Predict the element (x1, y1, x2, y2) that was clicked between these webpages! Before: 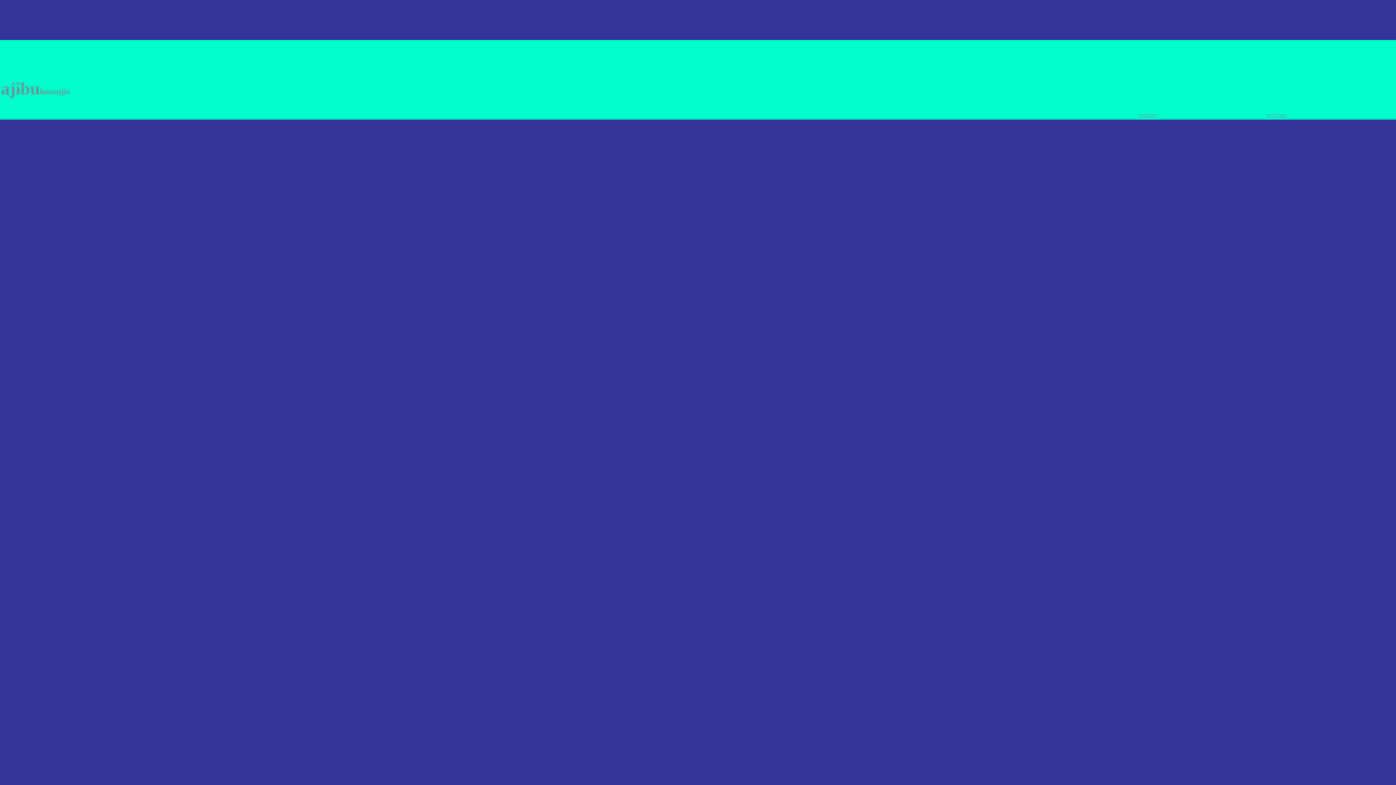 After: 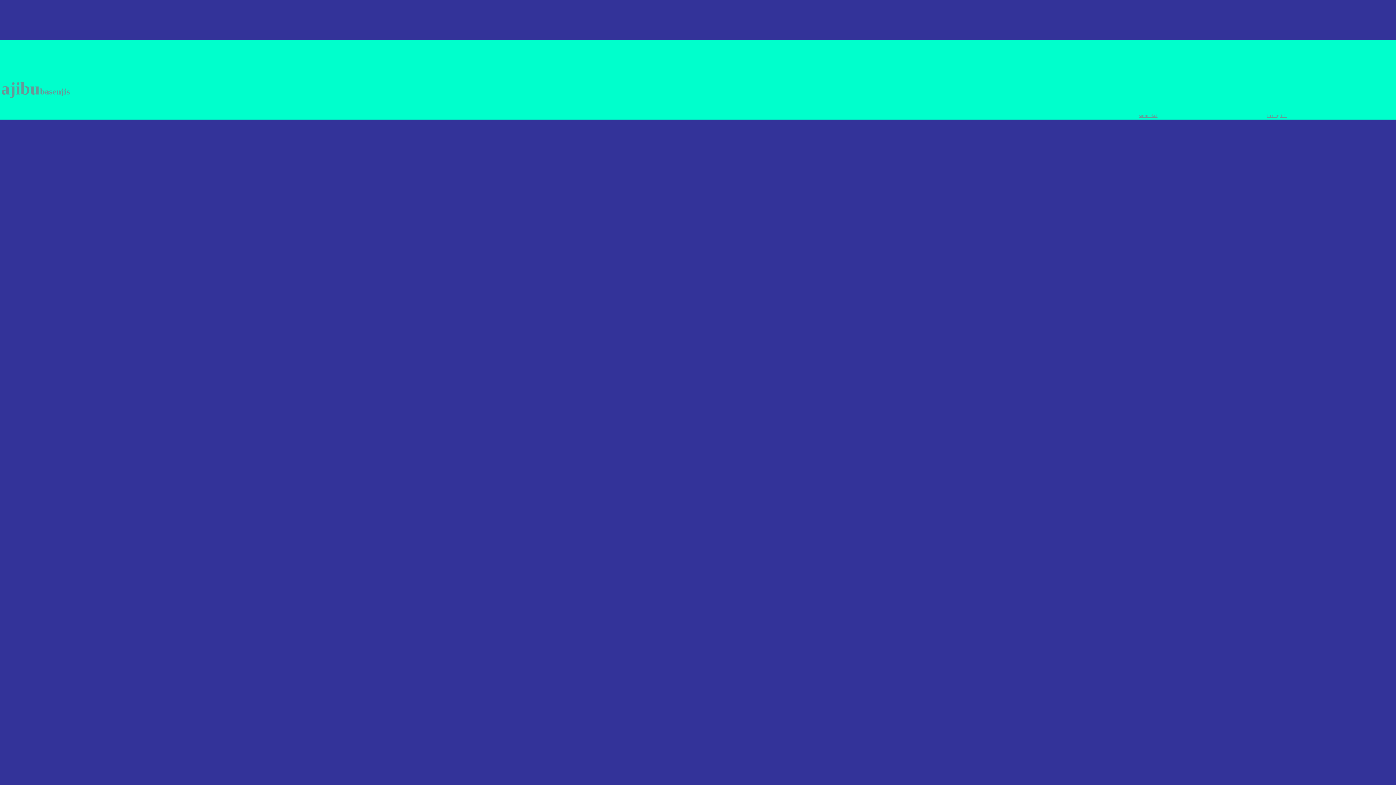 Action: label: in english bbox: (1267, 112, 1287, 118)